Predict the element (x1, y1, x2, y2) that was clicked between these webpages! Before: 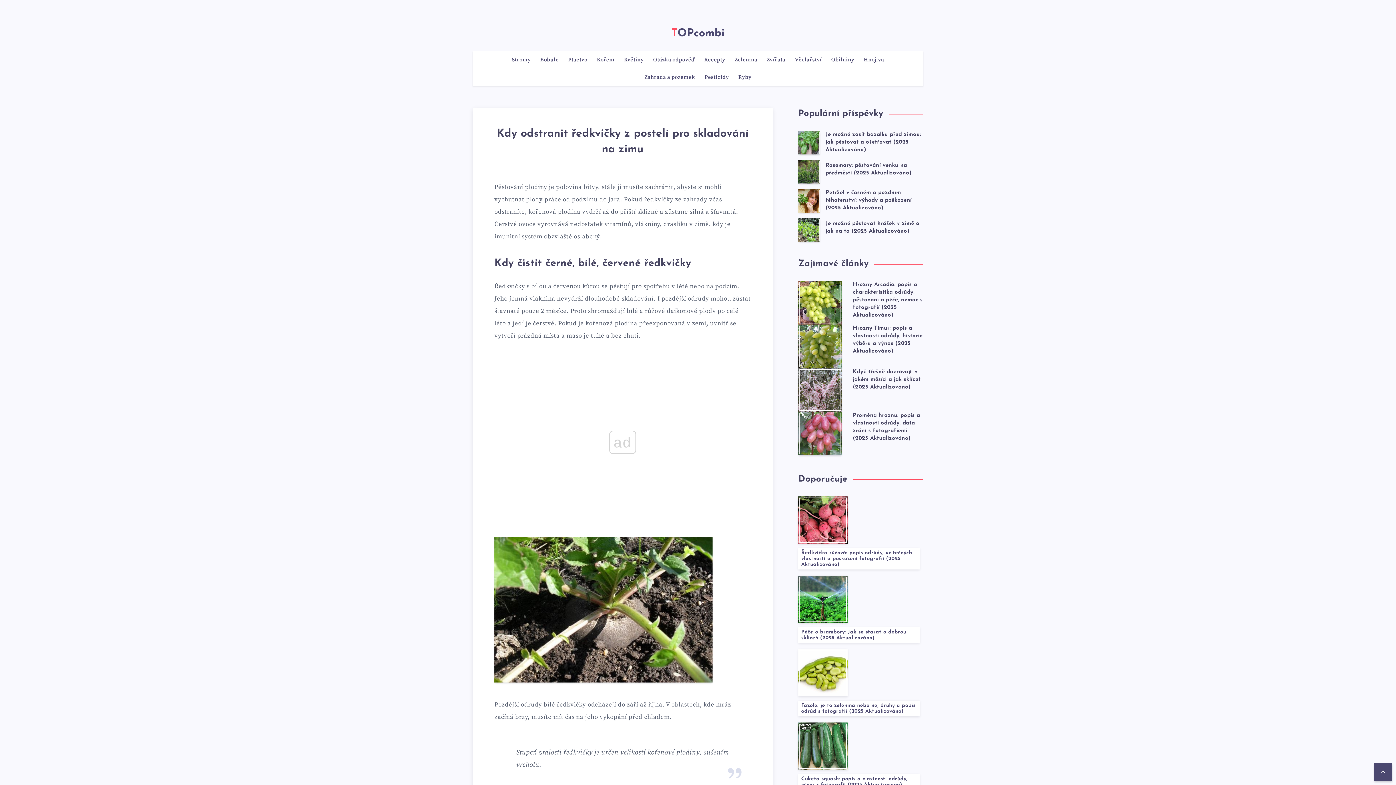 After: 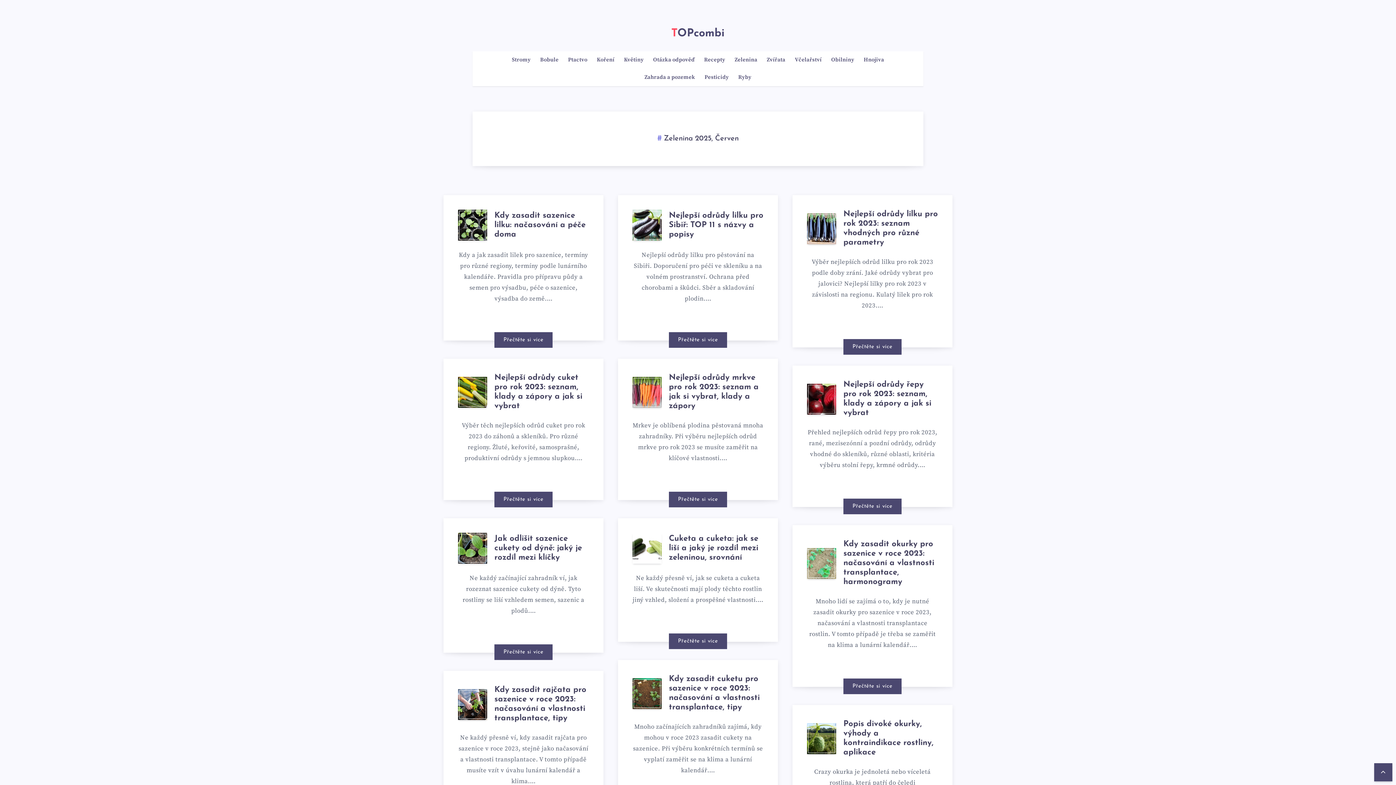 Action: bbox: (734, 56, 757, 63) label: Zelenina